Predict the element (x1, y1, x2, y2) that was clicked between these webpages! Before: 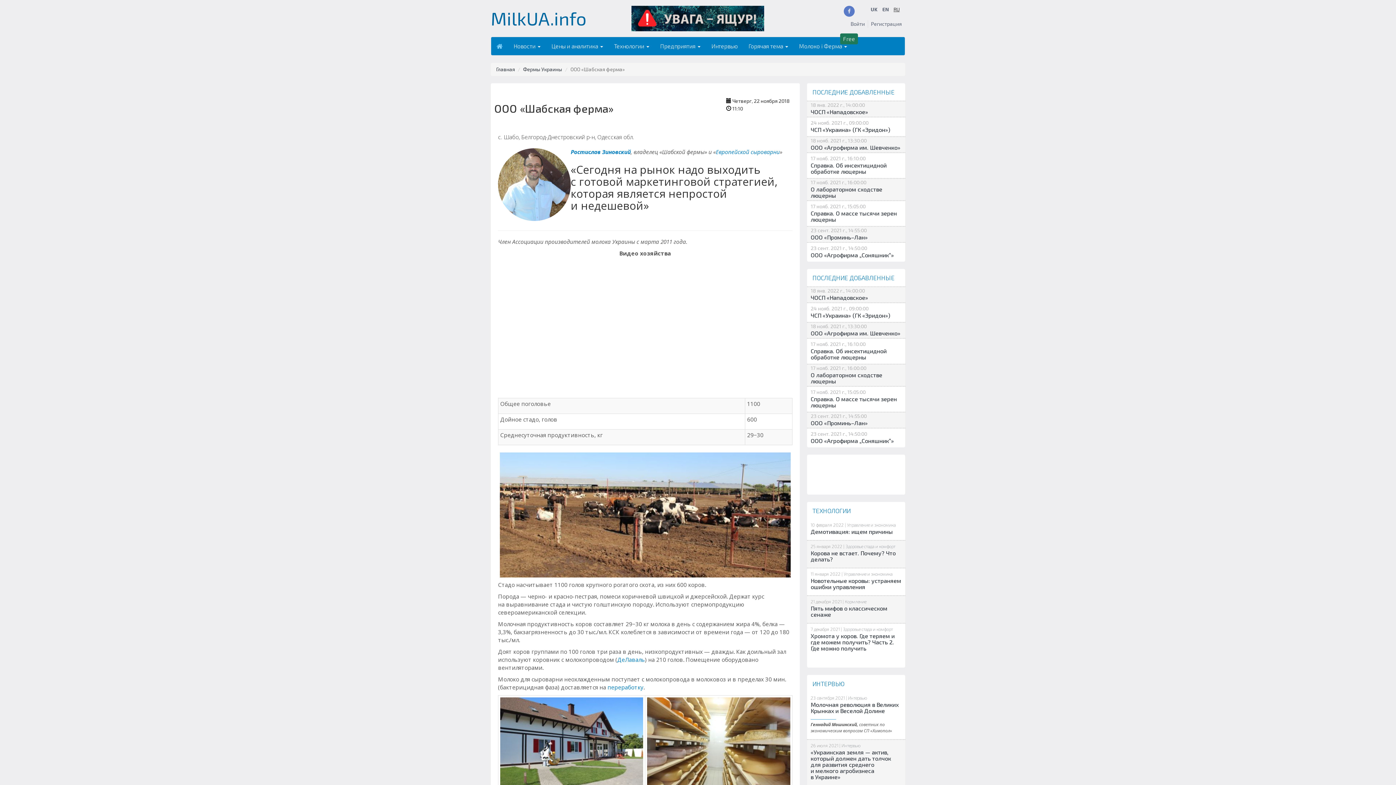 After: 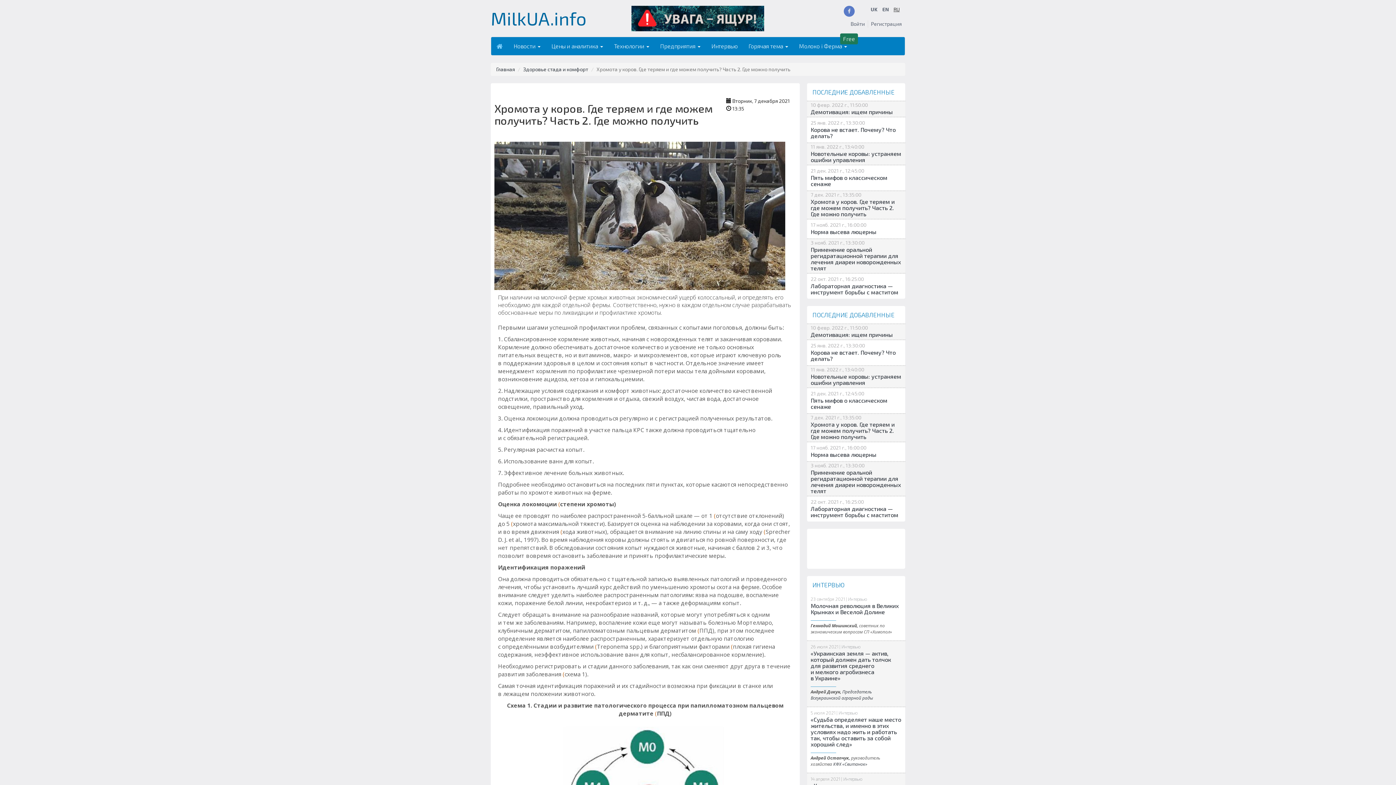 Action: bbox: (810, 633, 901, 651) label: Хромота у коров. Где теряем и где можем получить? Часть 2. Где можно получить